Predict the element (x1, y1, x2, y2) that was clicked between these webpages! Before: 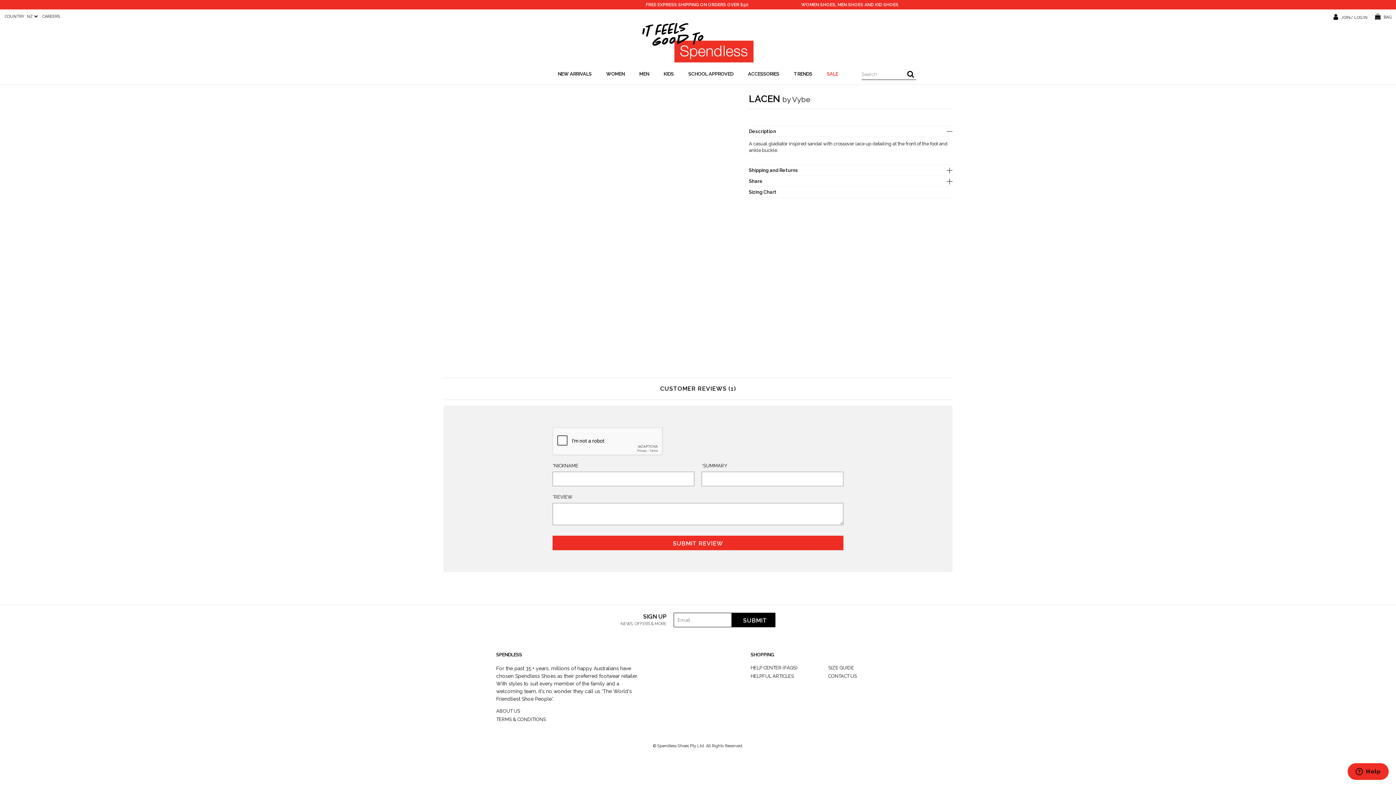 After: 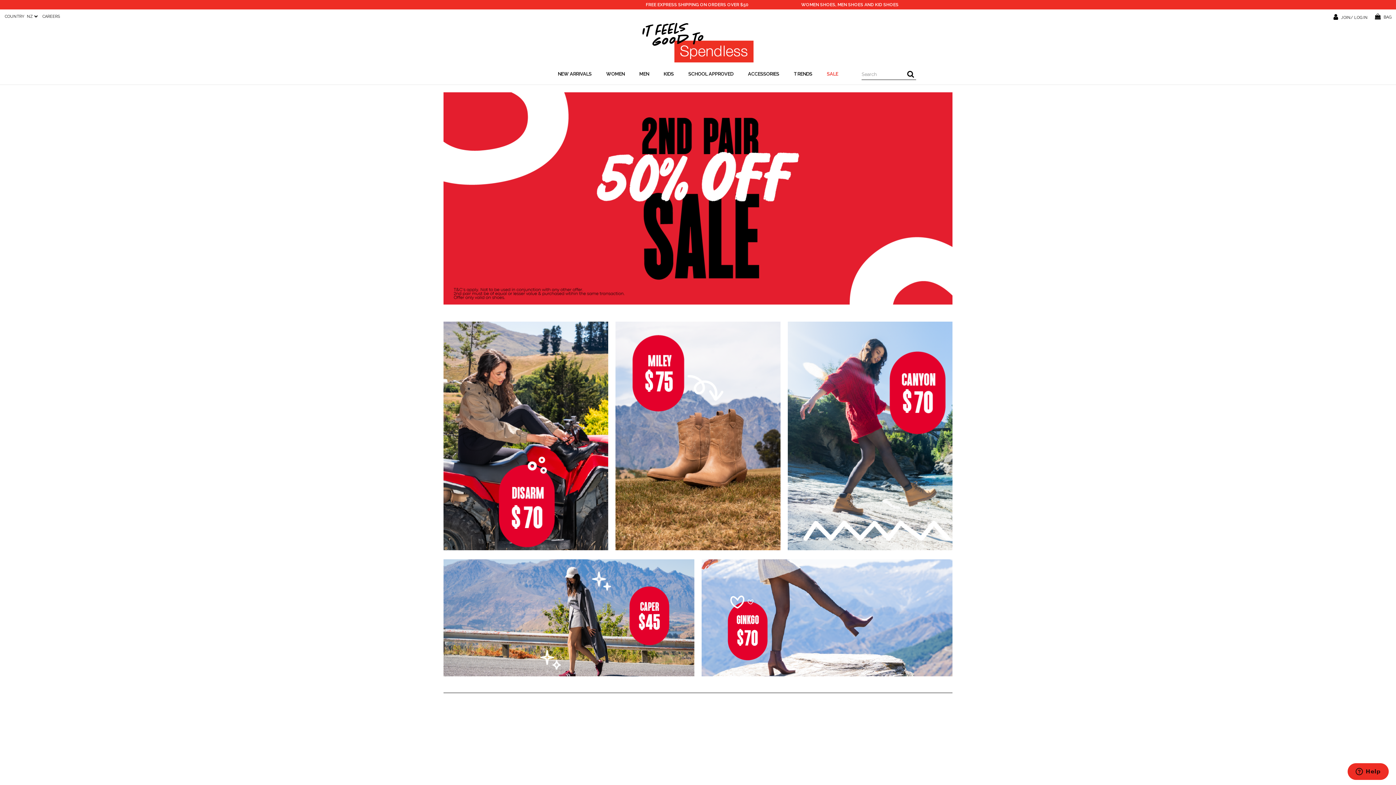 Action: label: WOMEN SHOES, MEN SHOES AND KID SHOES bbox: (801, 2, 898, 7)